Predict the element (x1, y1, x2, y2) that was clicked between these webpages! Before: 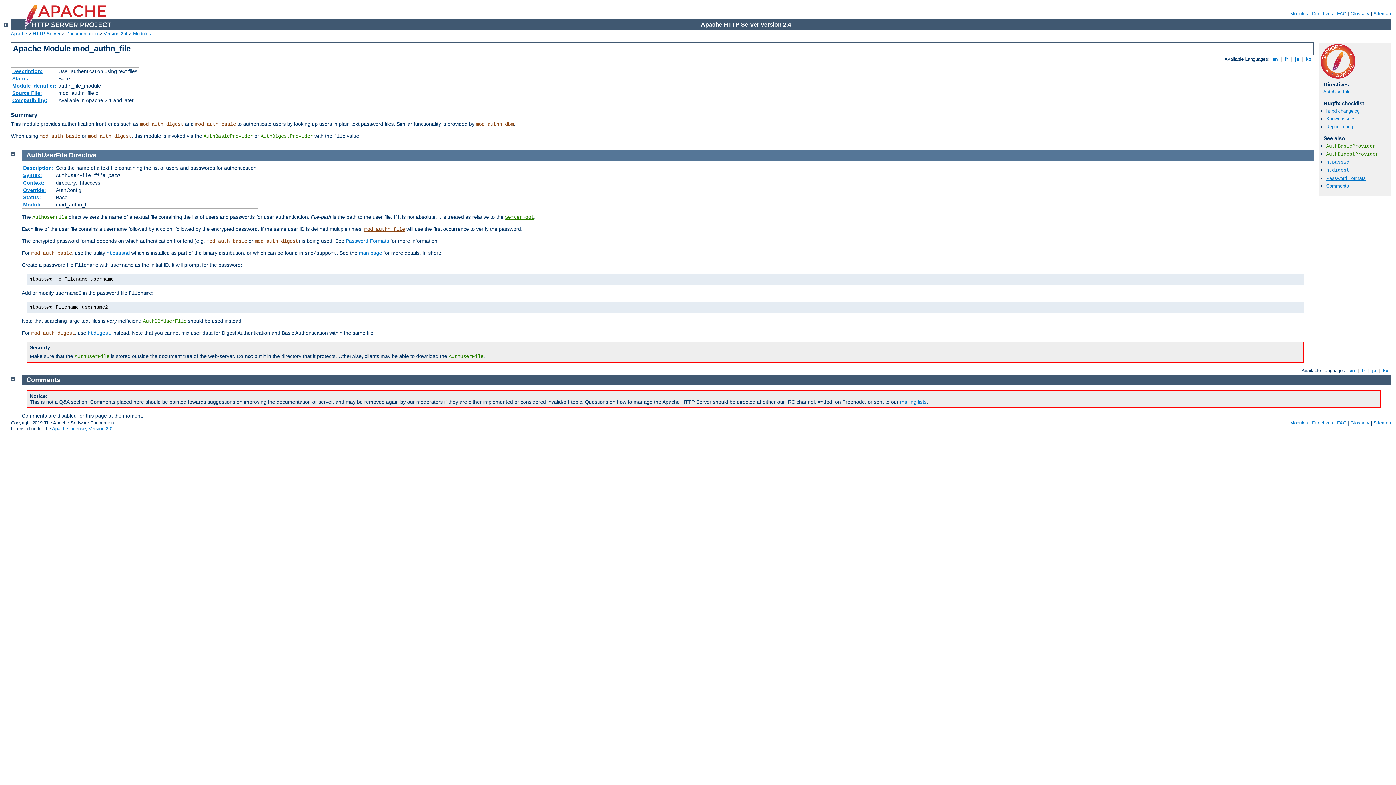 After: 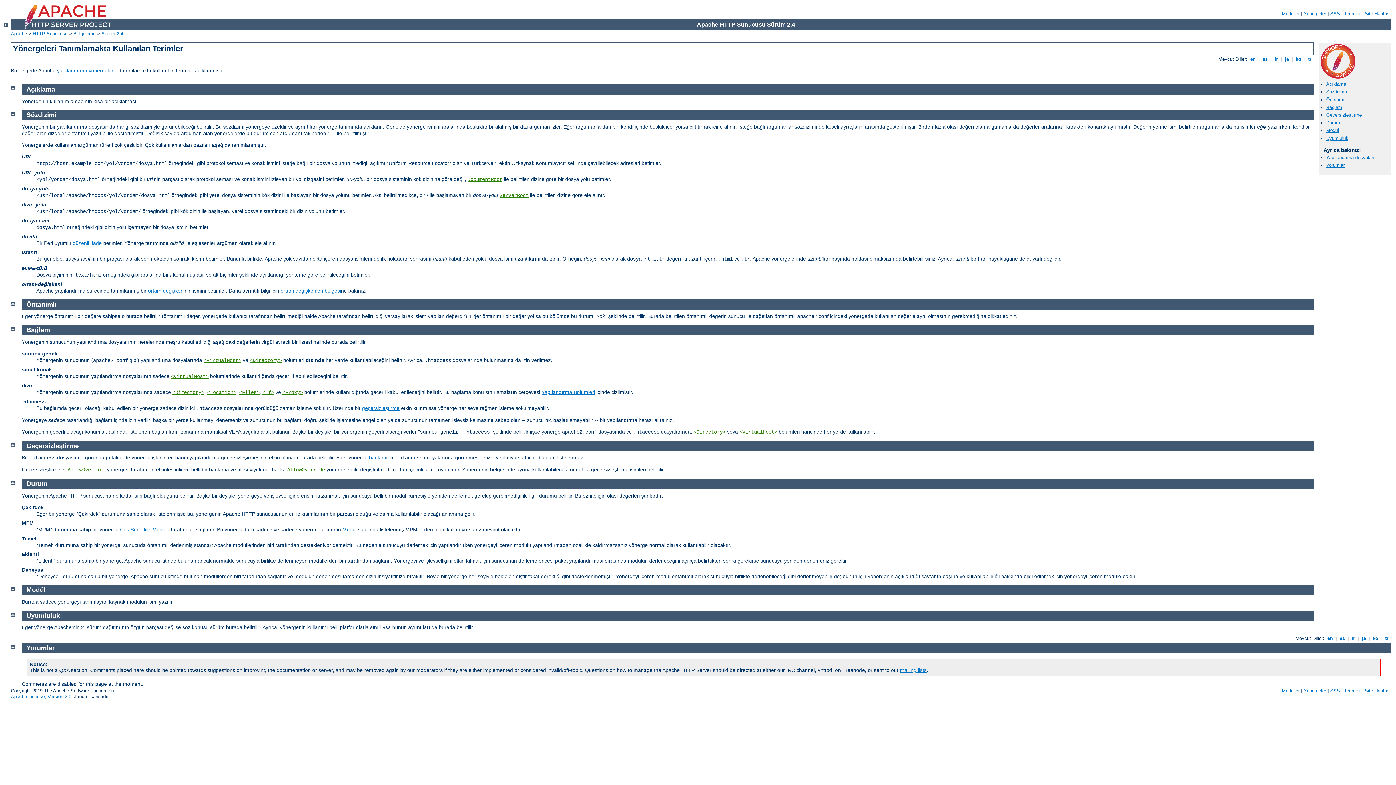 Action: bbox: (23, 165, 53, 170) label: Description: